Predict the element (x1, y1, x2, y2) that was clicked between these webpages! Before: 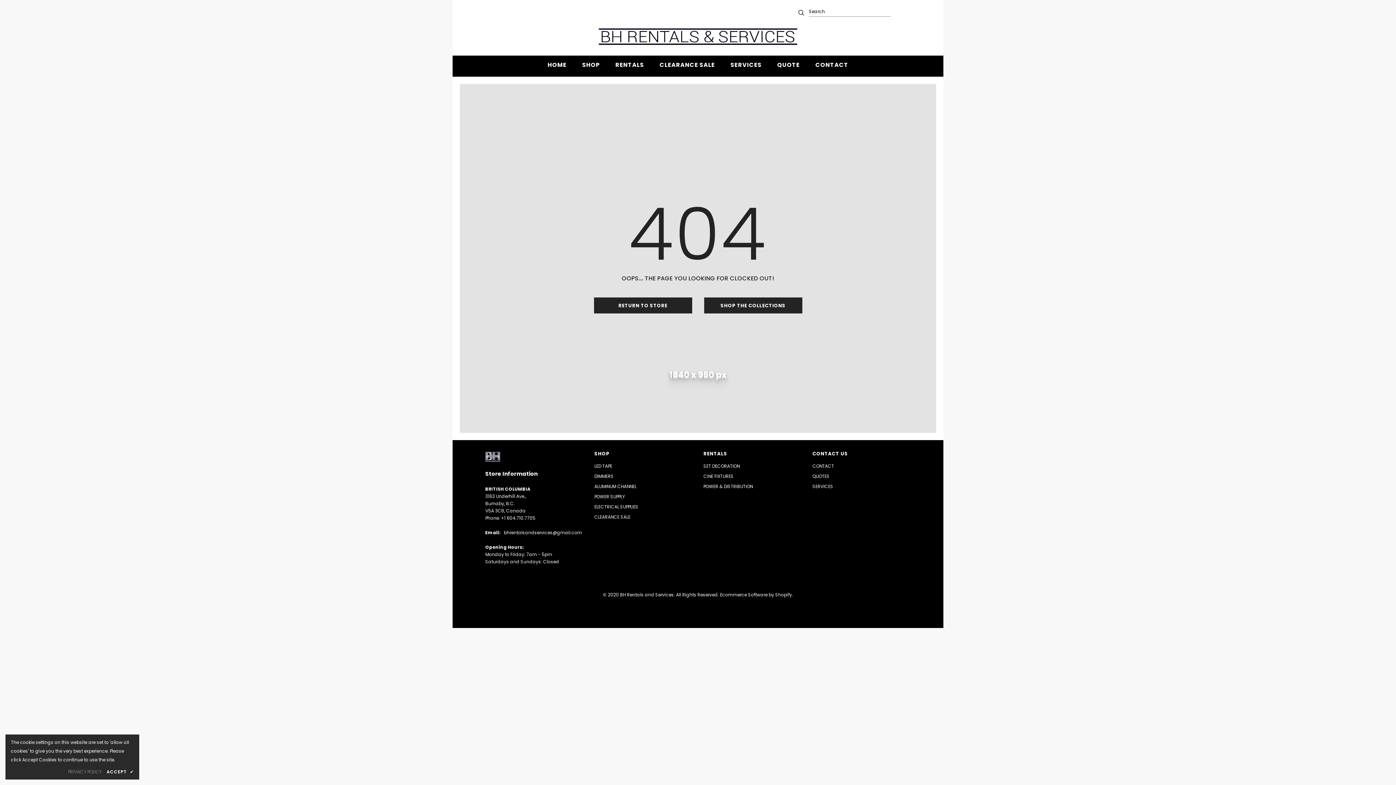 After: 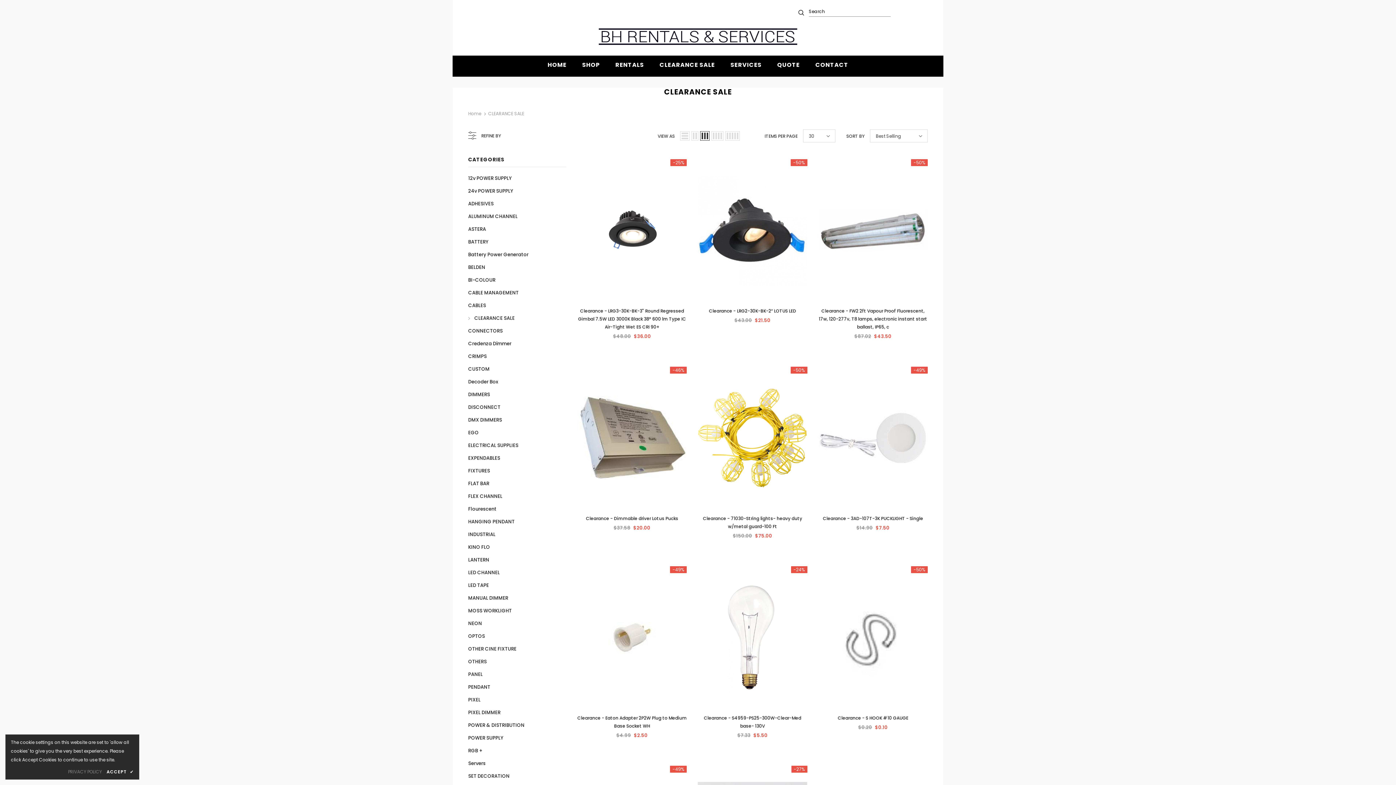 Action: bbox: (659, 55, 715, 76) label: CLEARANCE SALE